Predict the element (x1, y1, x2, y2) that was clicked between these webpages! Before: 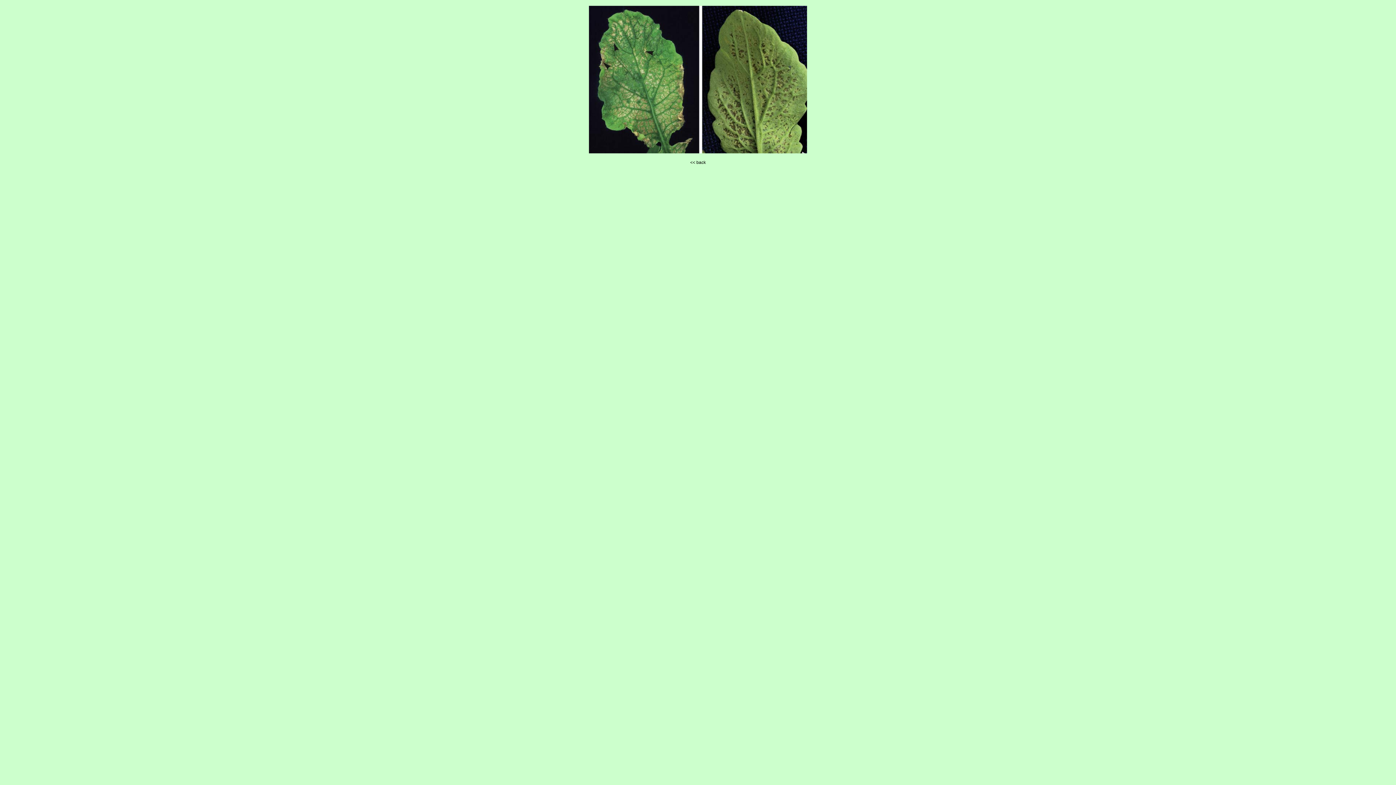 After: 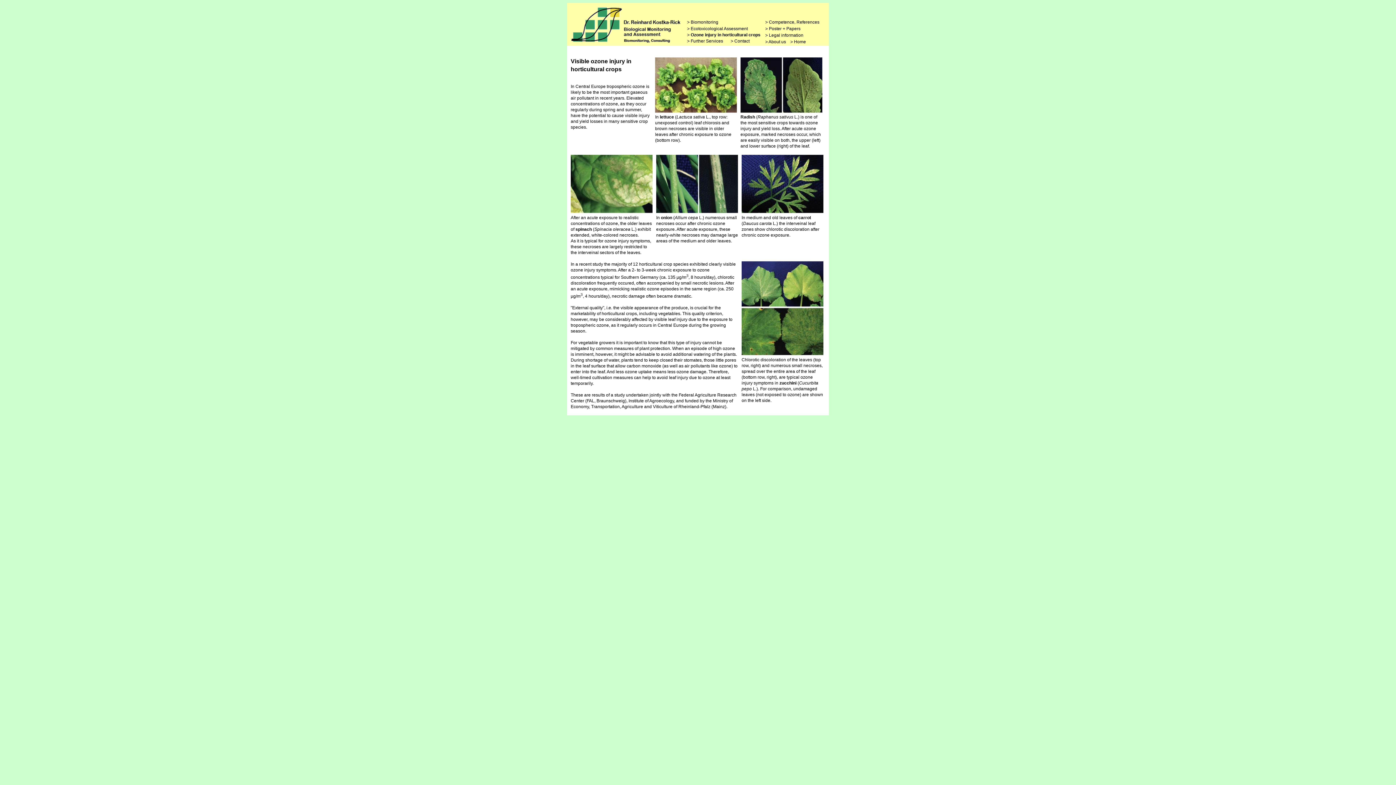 Action: bbox: (690, 160, 706, 165) label: << back